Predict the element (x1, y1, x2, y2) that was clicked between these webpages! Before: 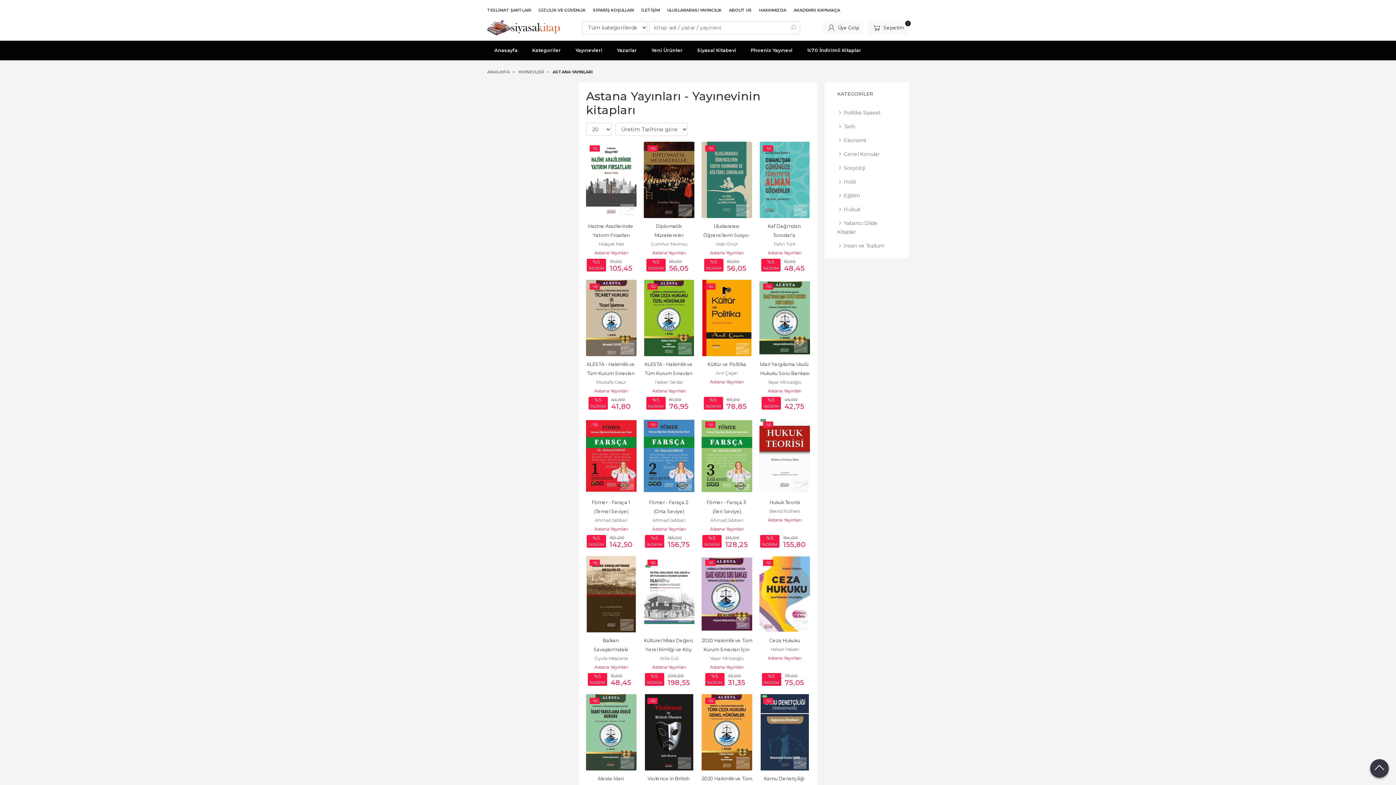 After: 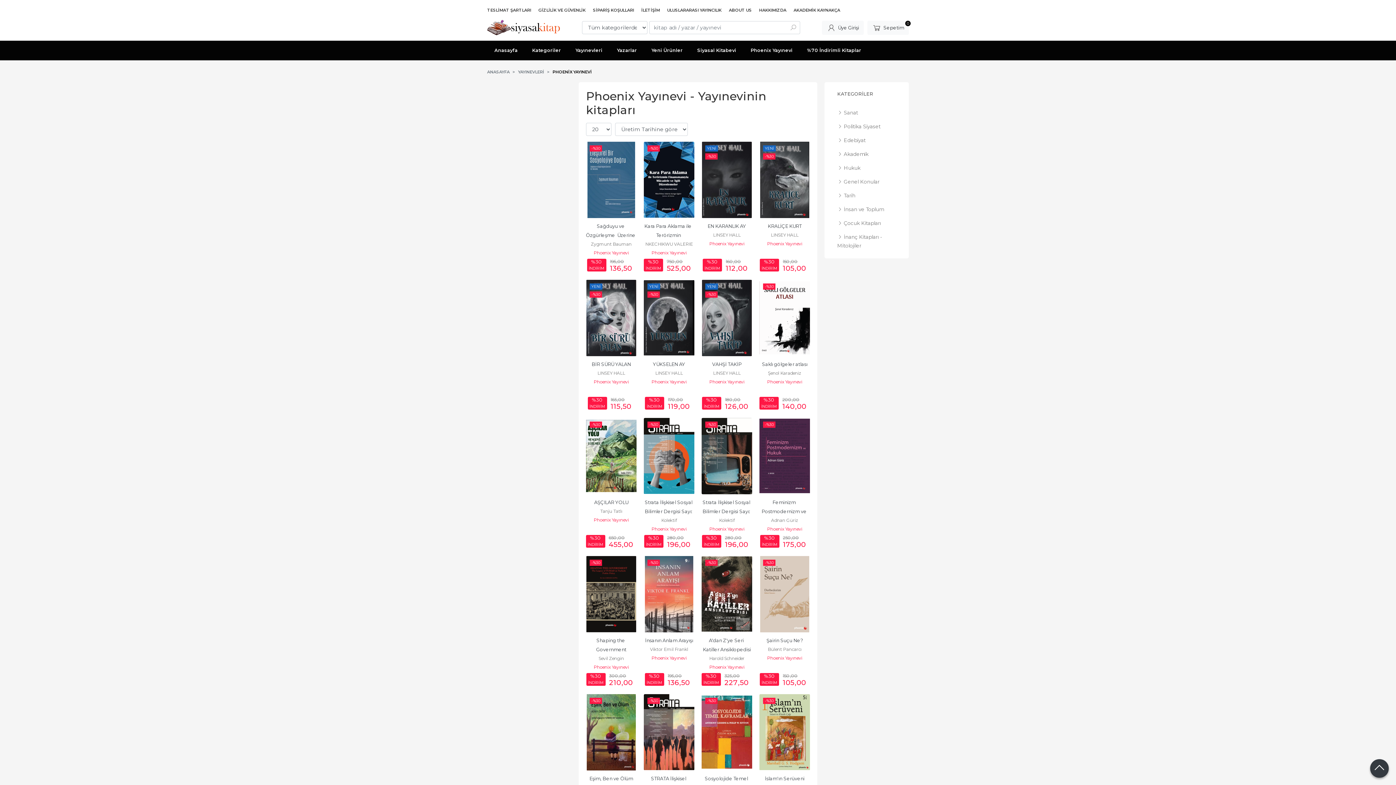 Action: label: Phoenix Yayınevi bbox: (743, 40, 800, 60)